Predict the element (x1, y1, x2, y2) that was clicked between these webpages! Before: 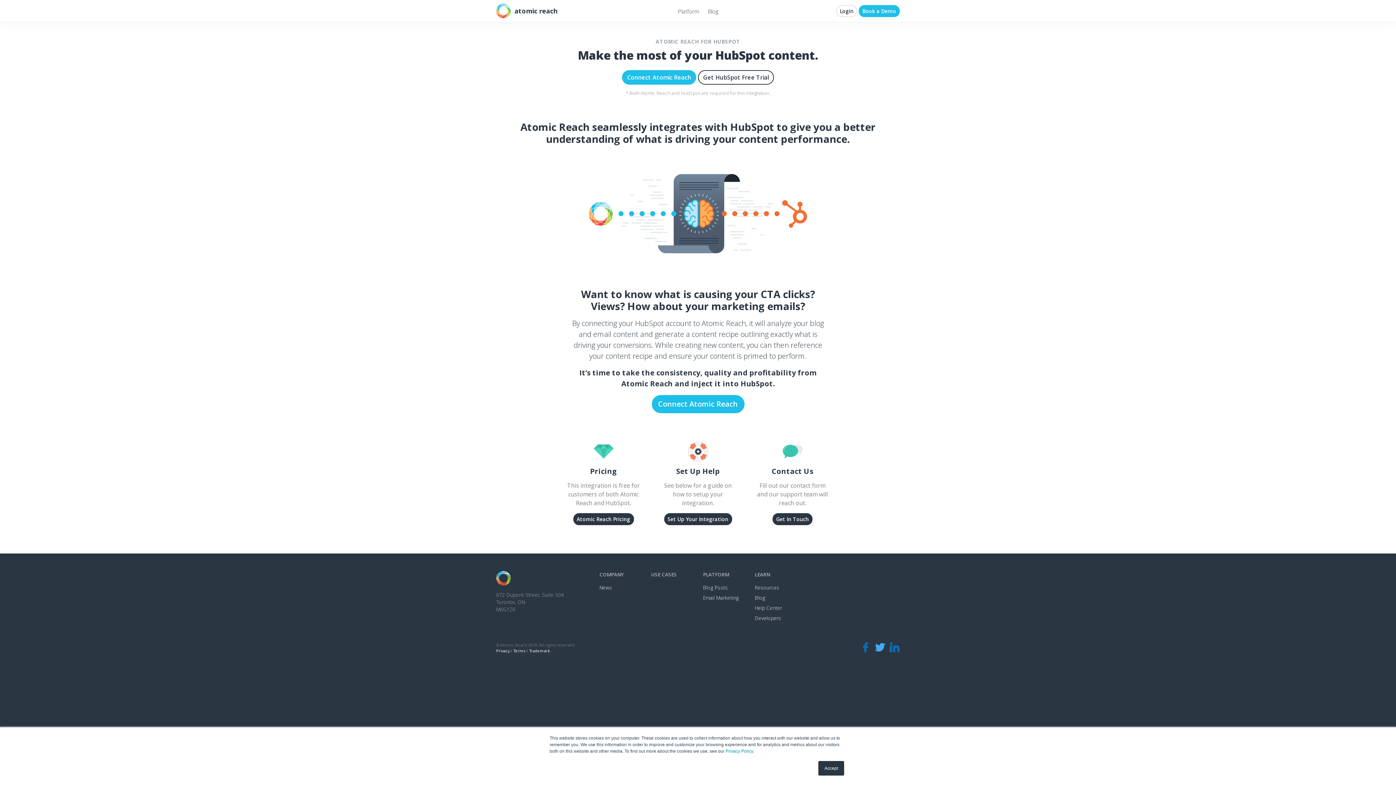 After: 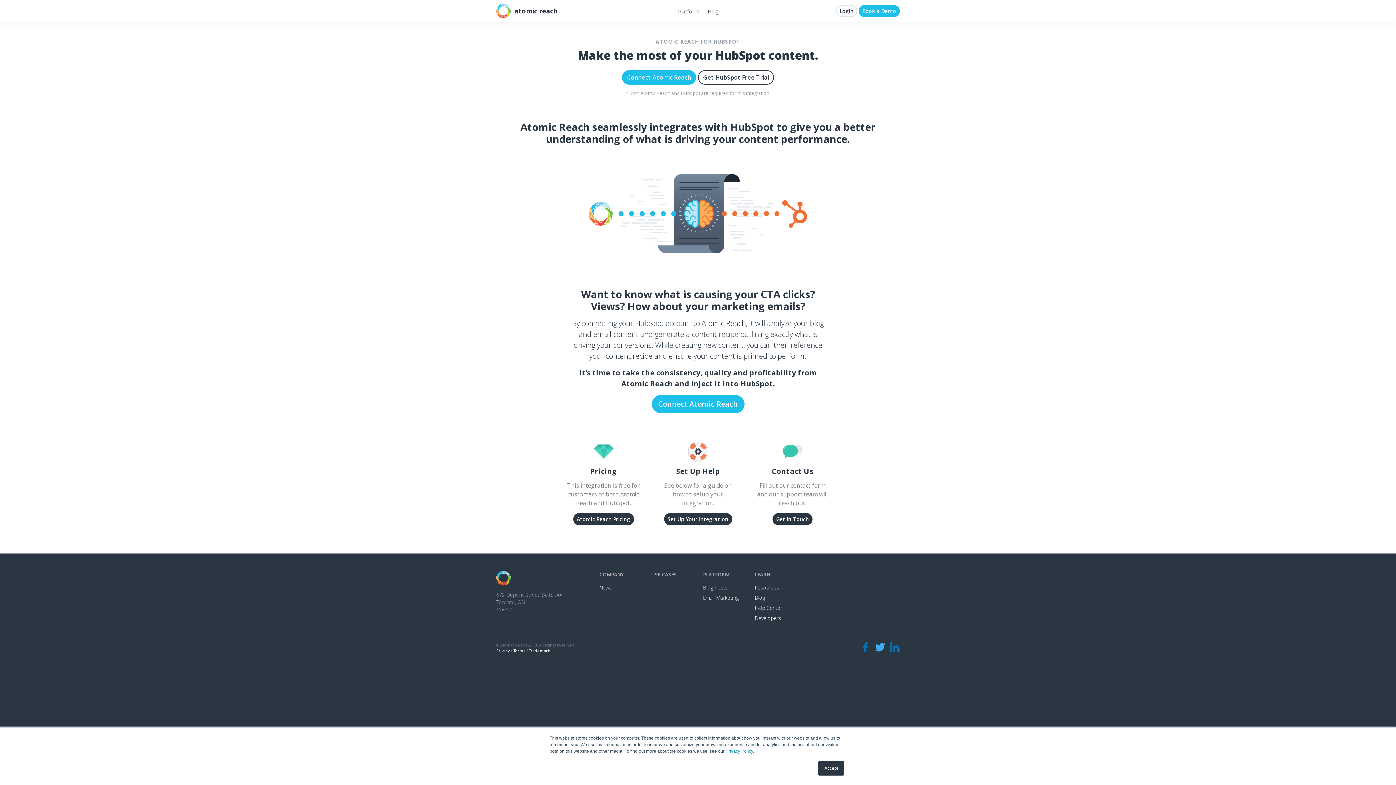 Action: bbox: (889, 645, 899, 652)